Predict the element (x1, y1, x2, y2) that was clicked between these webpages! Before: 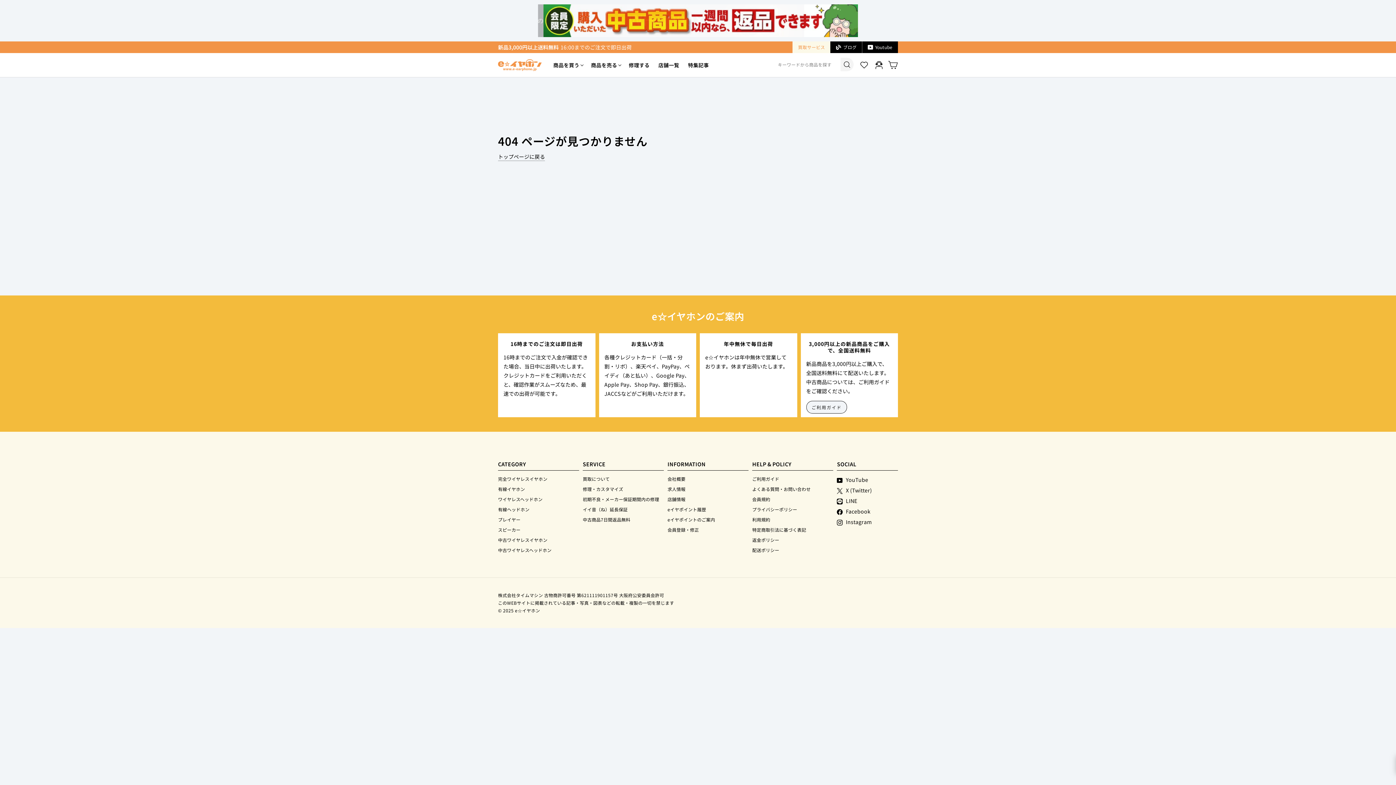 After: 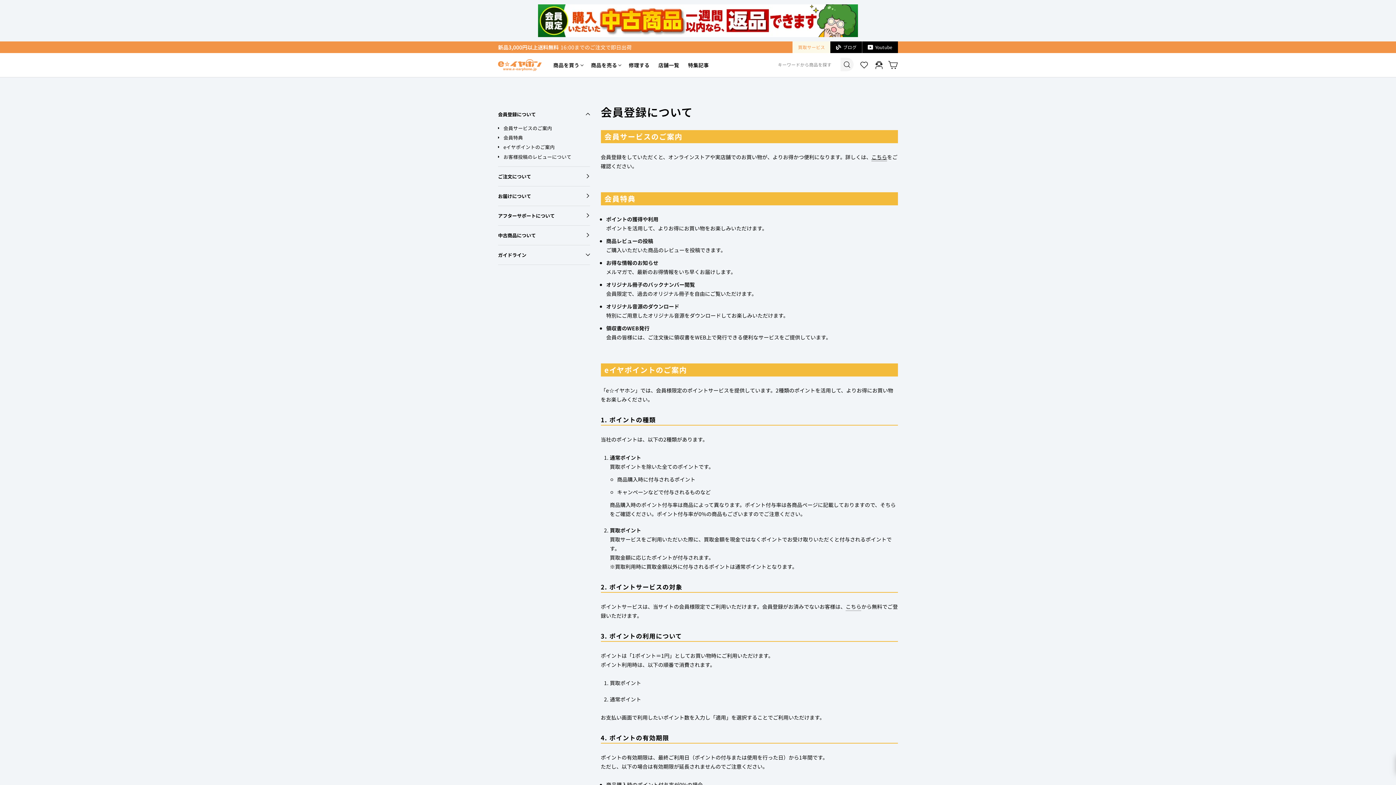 Action: bbox: (752, 474, 779, 483) label: ご利用ガイド